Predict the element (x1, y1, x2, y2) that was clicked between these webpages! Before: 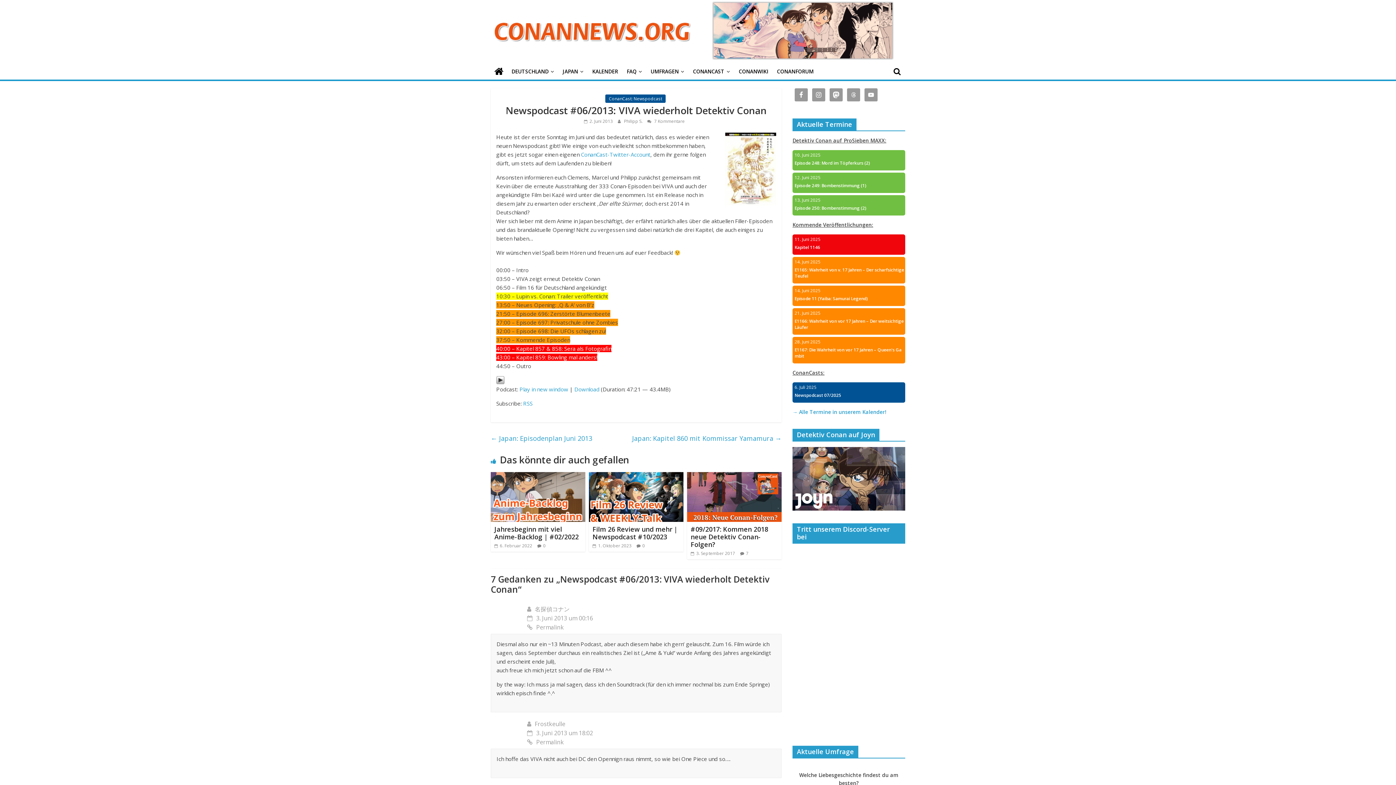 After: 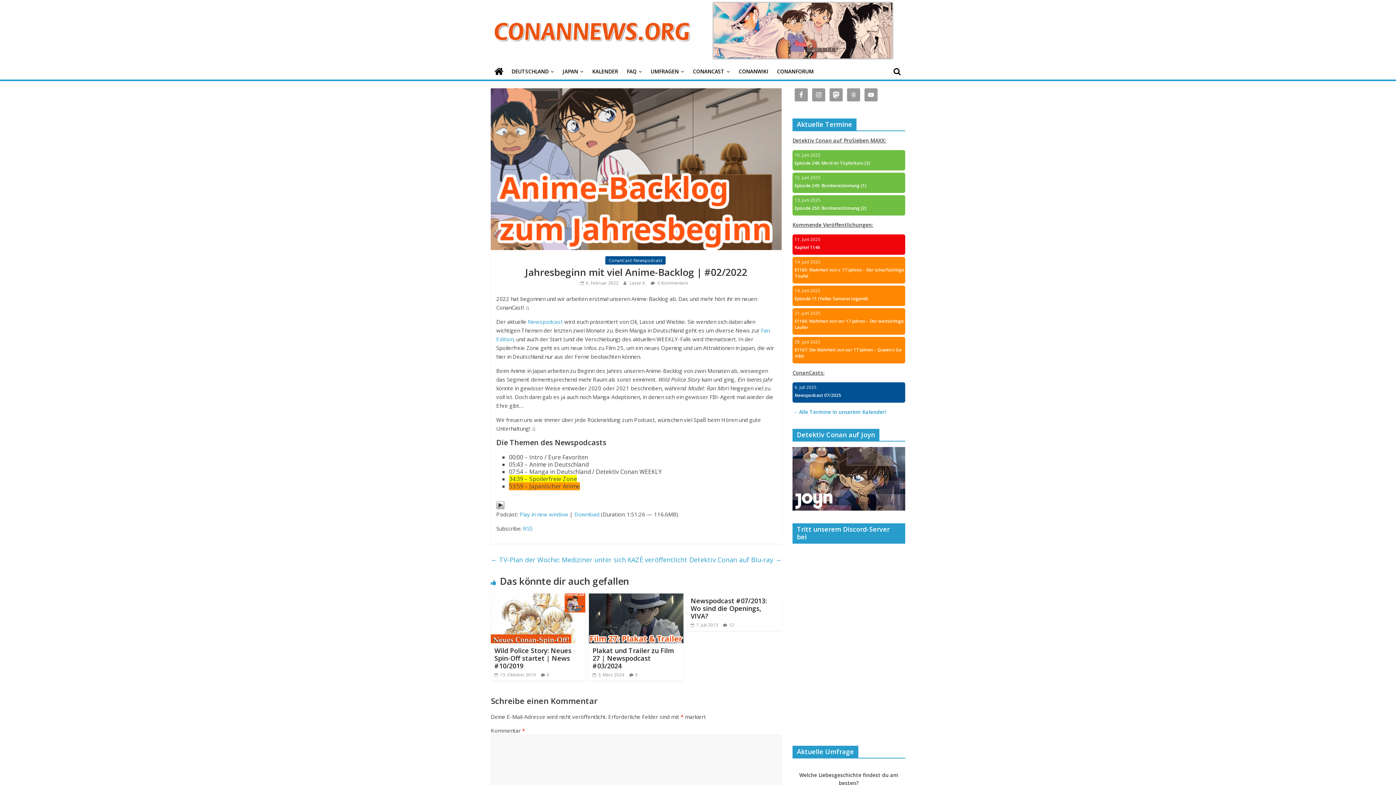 Action: bbox: (543, 542, 545, 549) label: 0